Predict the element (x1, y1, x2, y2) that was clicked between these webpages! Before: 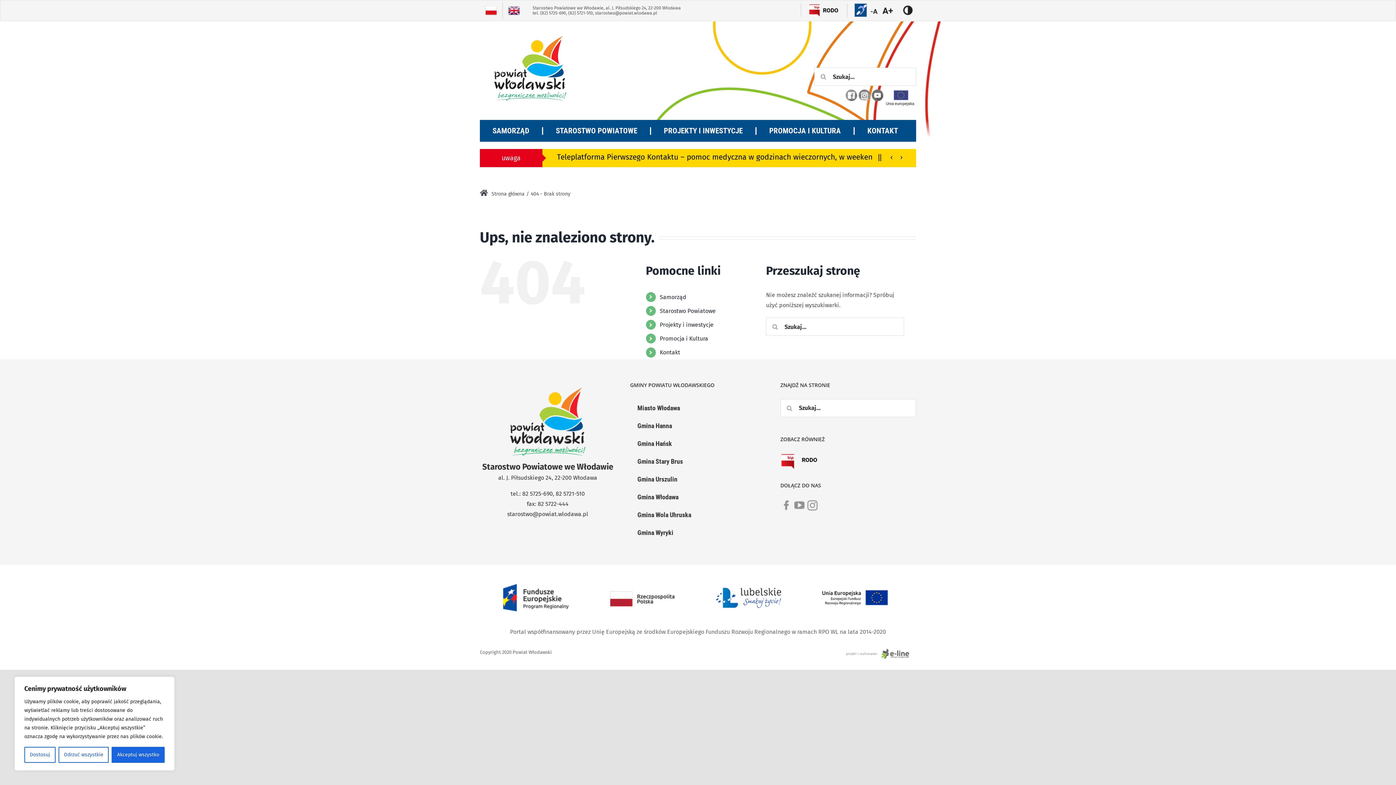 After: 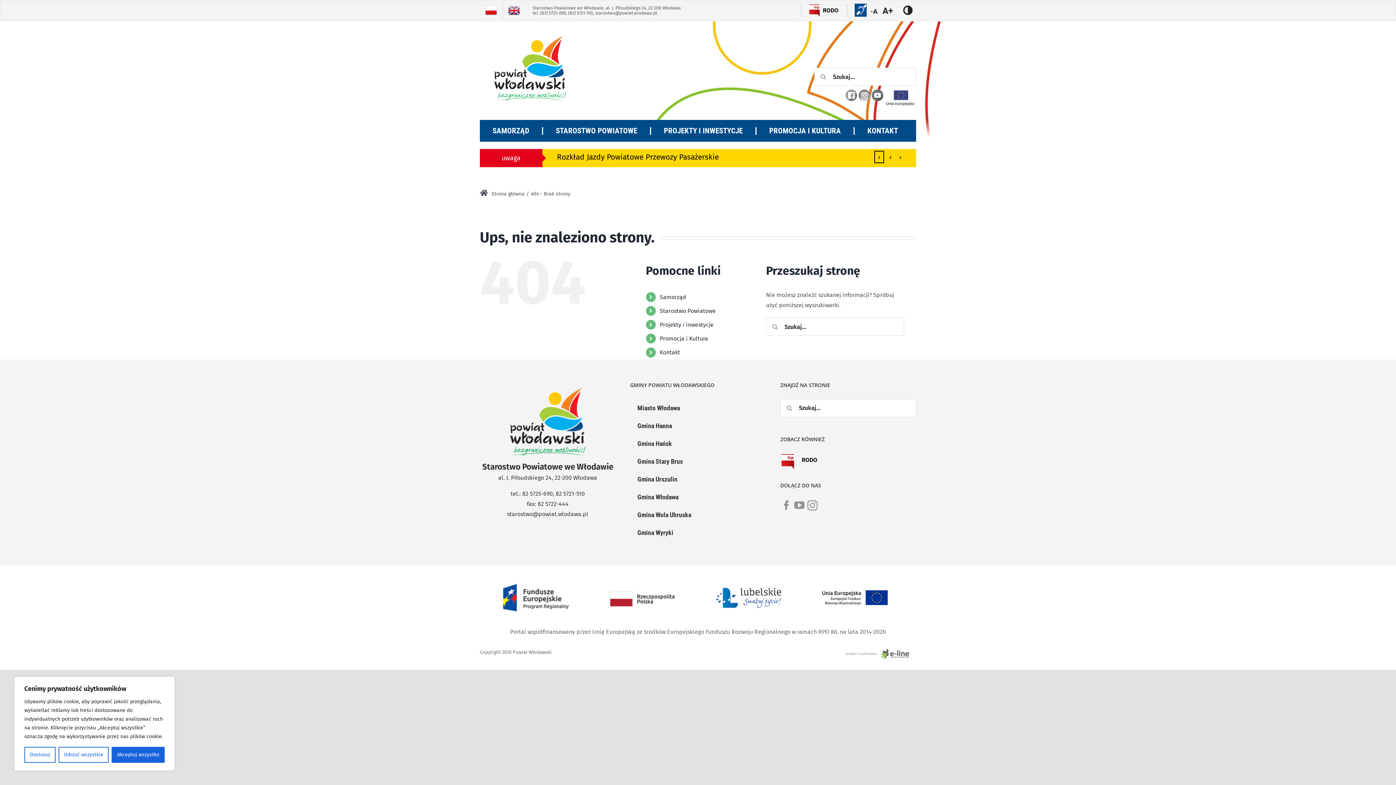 Action: bbox: (874, 150, 885, 163) label: ||